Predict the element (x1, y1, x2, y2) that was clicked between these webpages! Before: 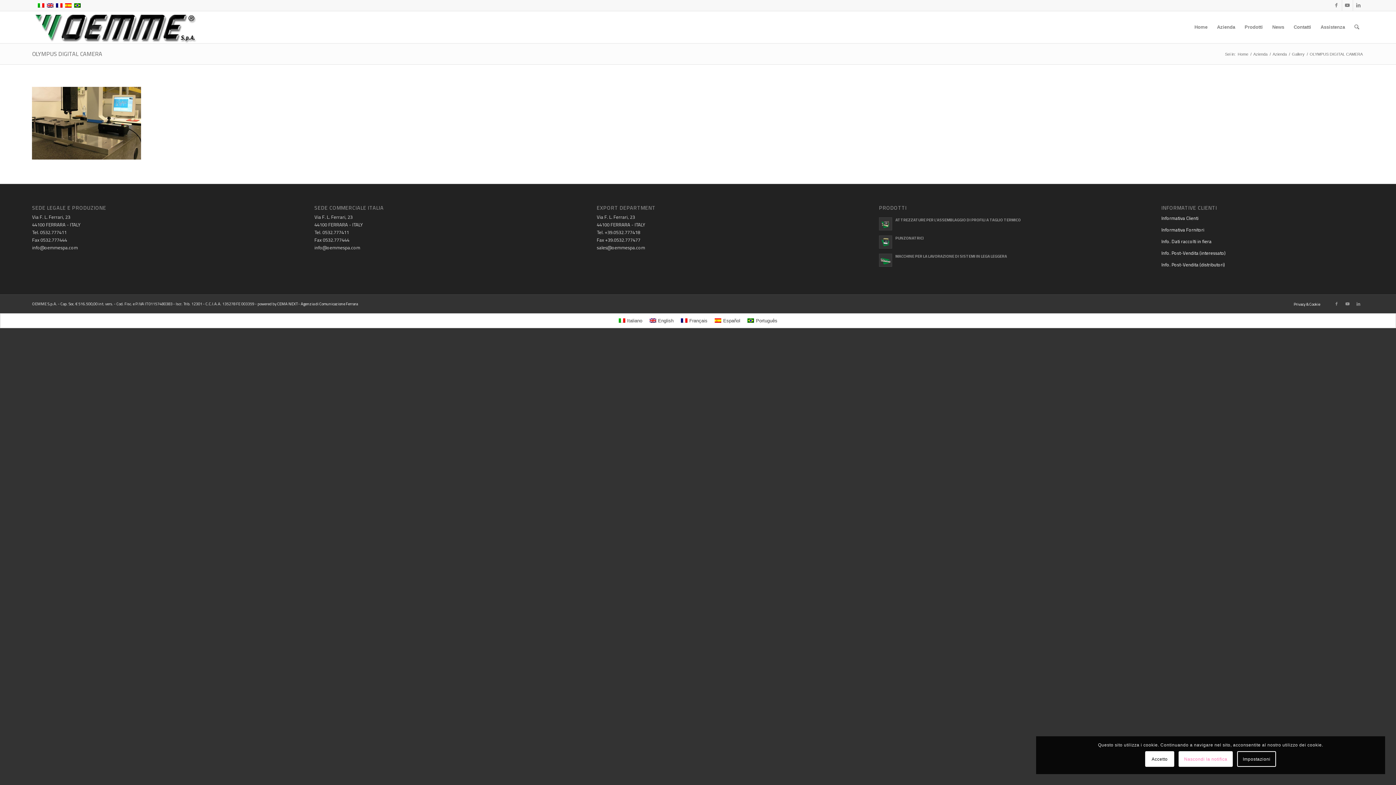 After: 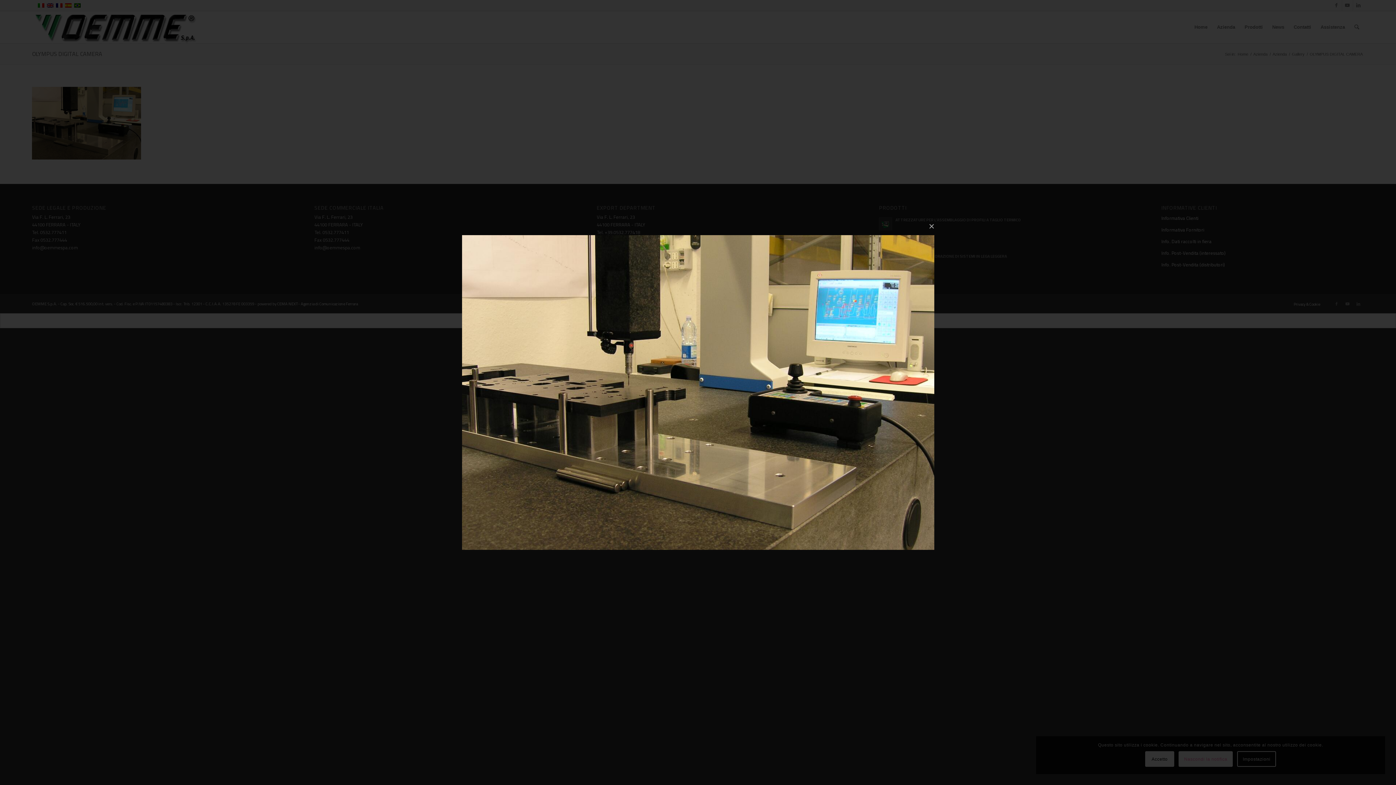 Action: bbox: (32, 153, 141, 162)